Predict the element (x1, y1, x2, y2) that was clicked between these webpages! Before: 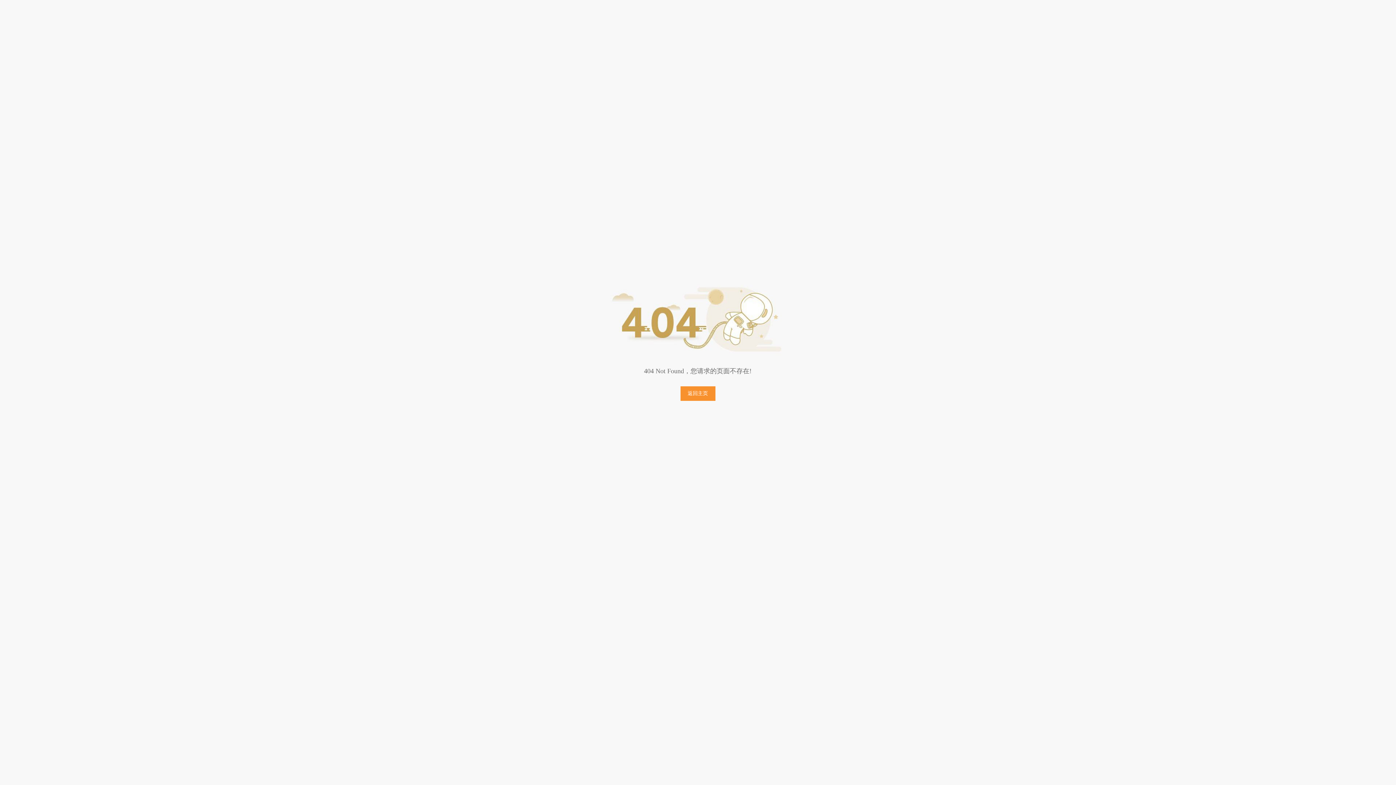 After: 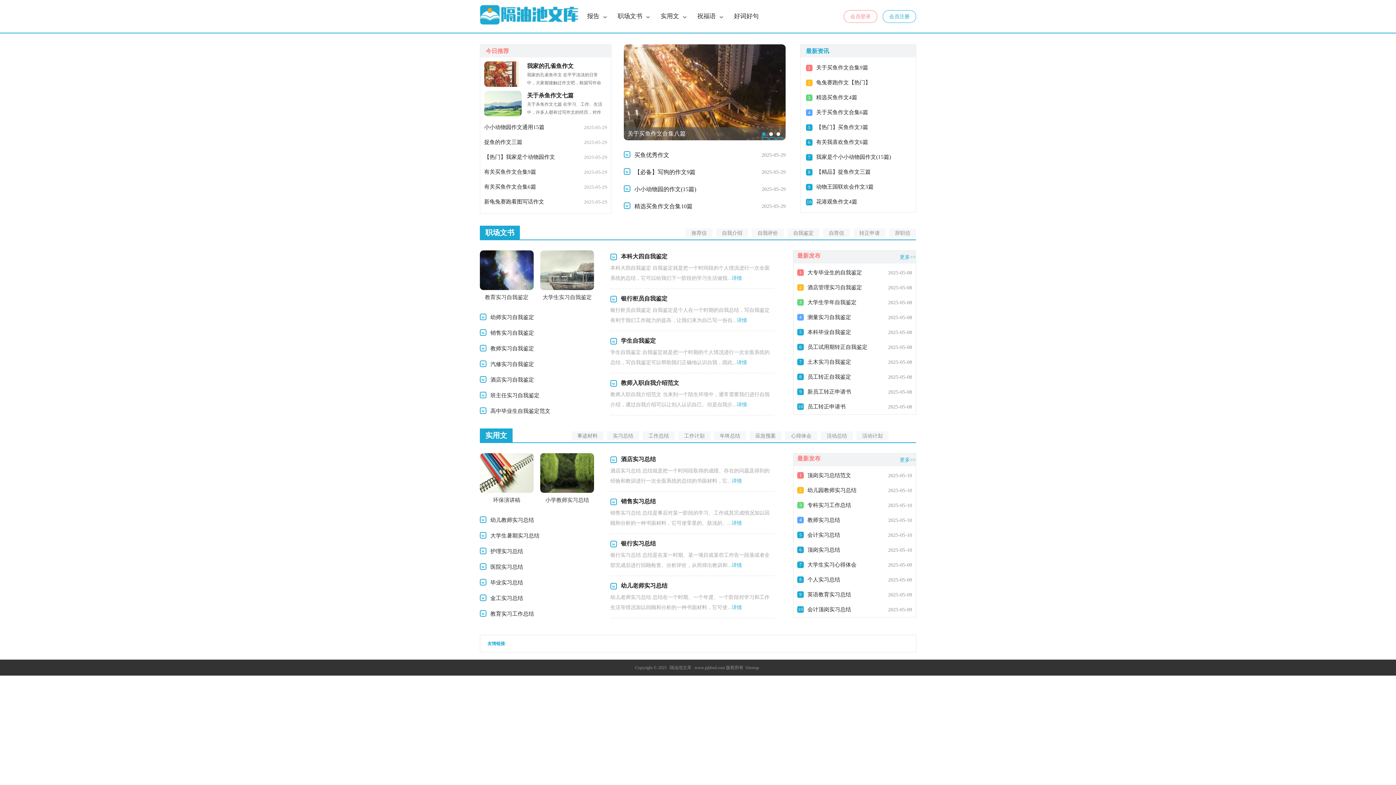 Action: bbox: (680, 386, 715, 401) label: 返回主页